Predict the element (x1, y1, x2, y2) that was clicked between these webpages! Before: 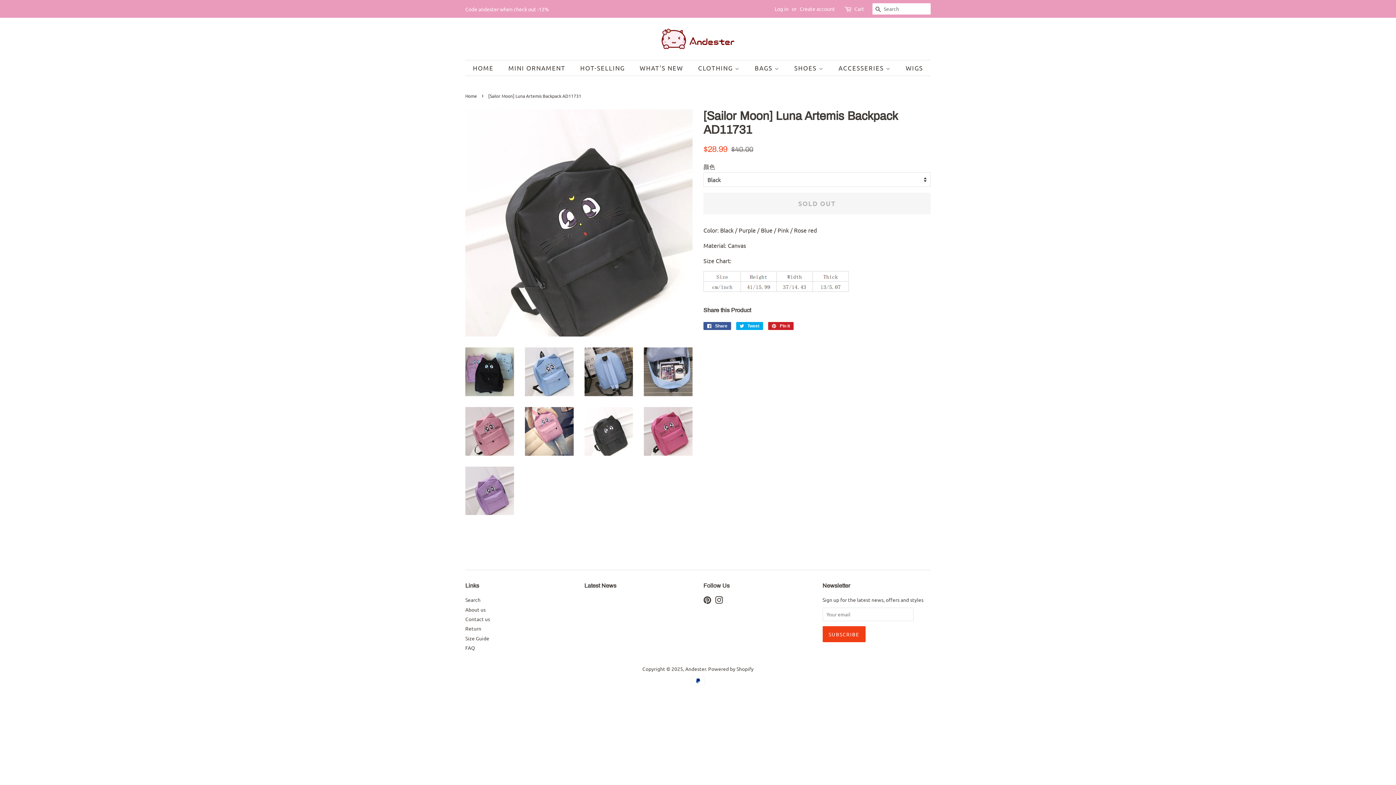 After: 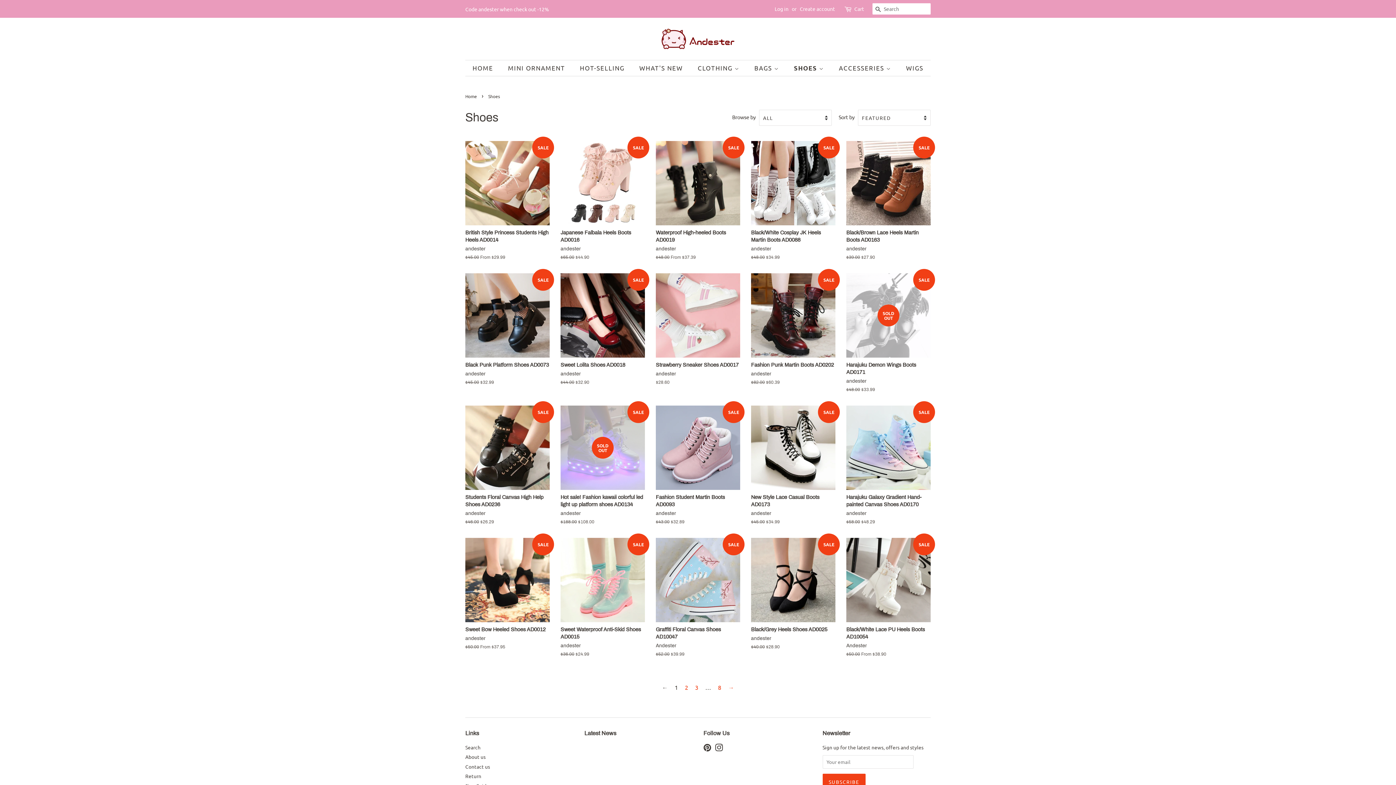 Action: bbox: (789, 60, 831, 75) label: SHOES 